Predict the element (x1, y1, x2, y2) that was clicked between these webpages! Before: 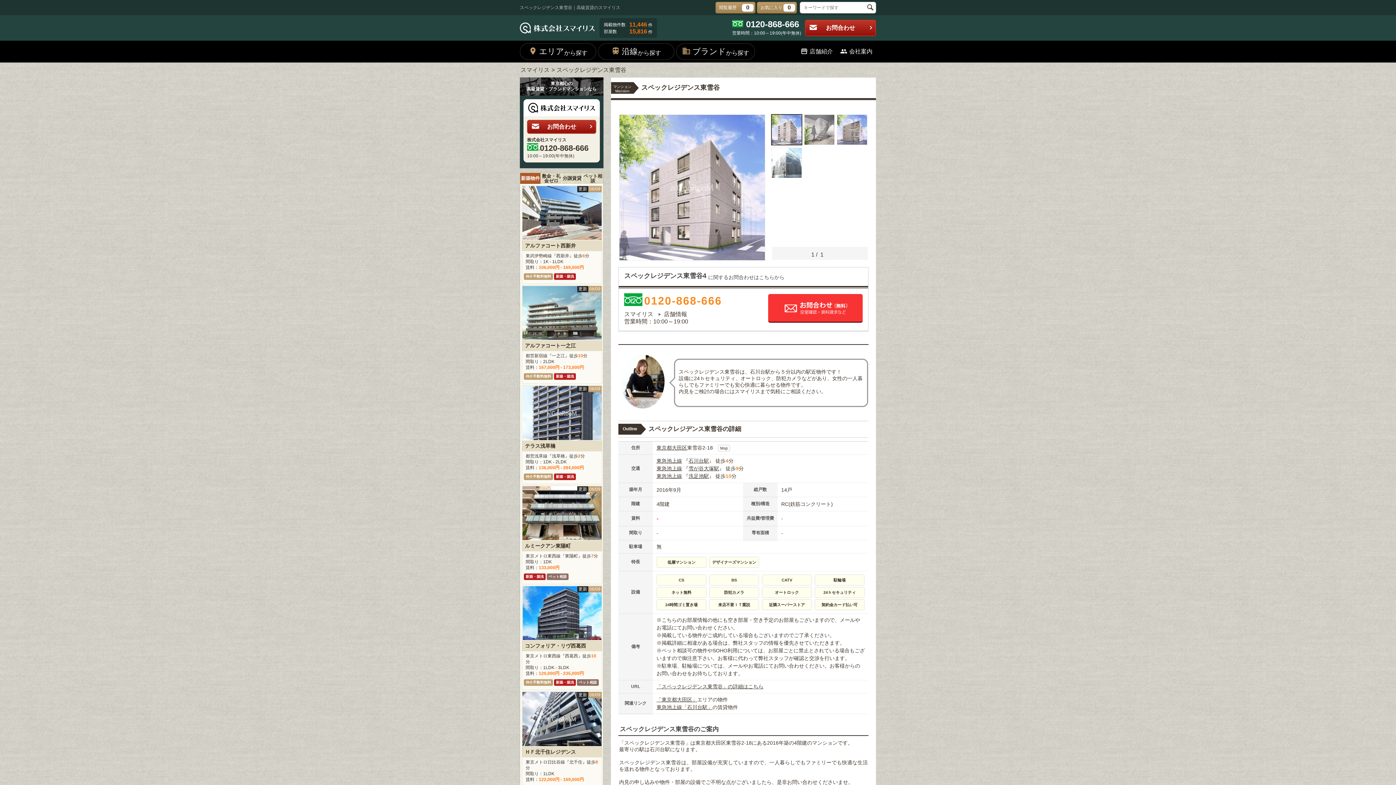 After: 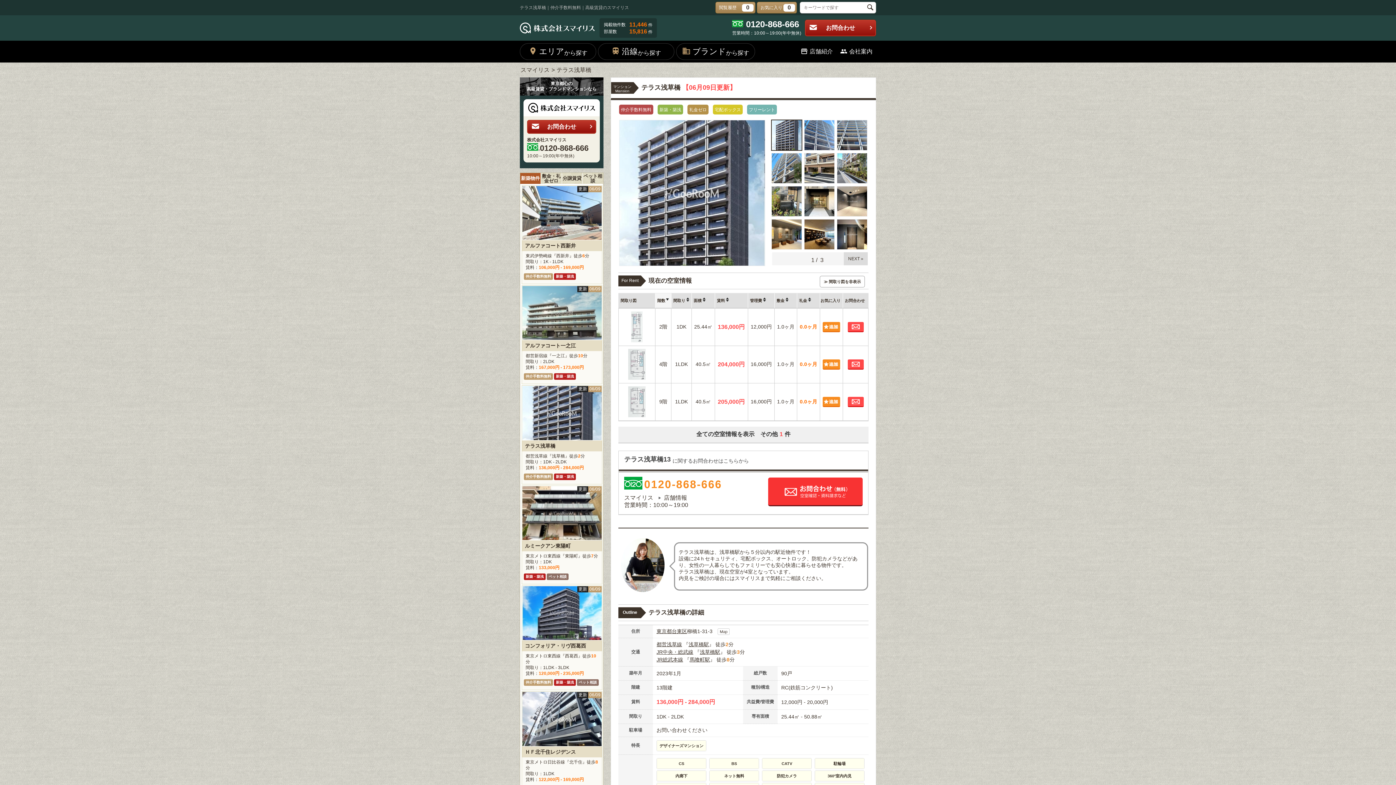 Action: bbox: (522, 385, 602, 484) label: 更新
06/09
テラス浅草橋
都営浅草線『浅草橋』徒歩2分
間取り：1DK - 2LDK
賃料：136,000円 - 284,000円
仲介手数料無料
新築・築浅